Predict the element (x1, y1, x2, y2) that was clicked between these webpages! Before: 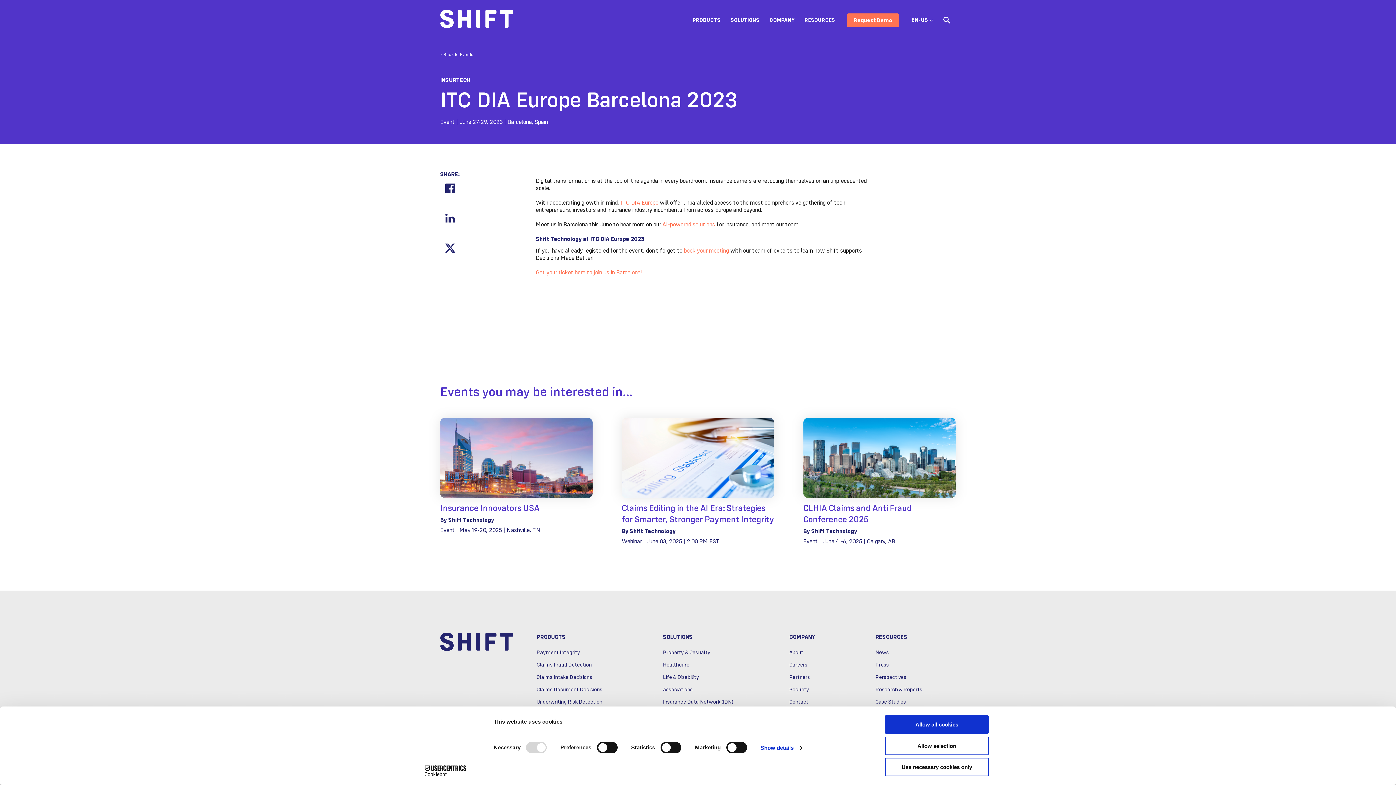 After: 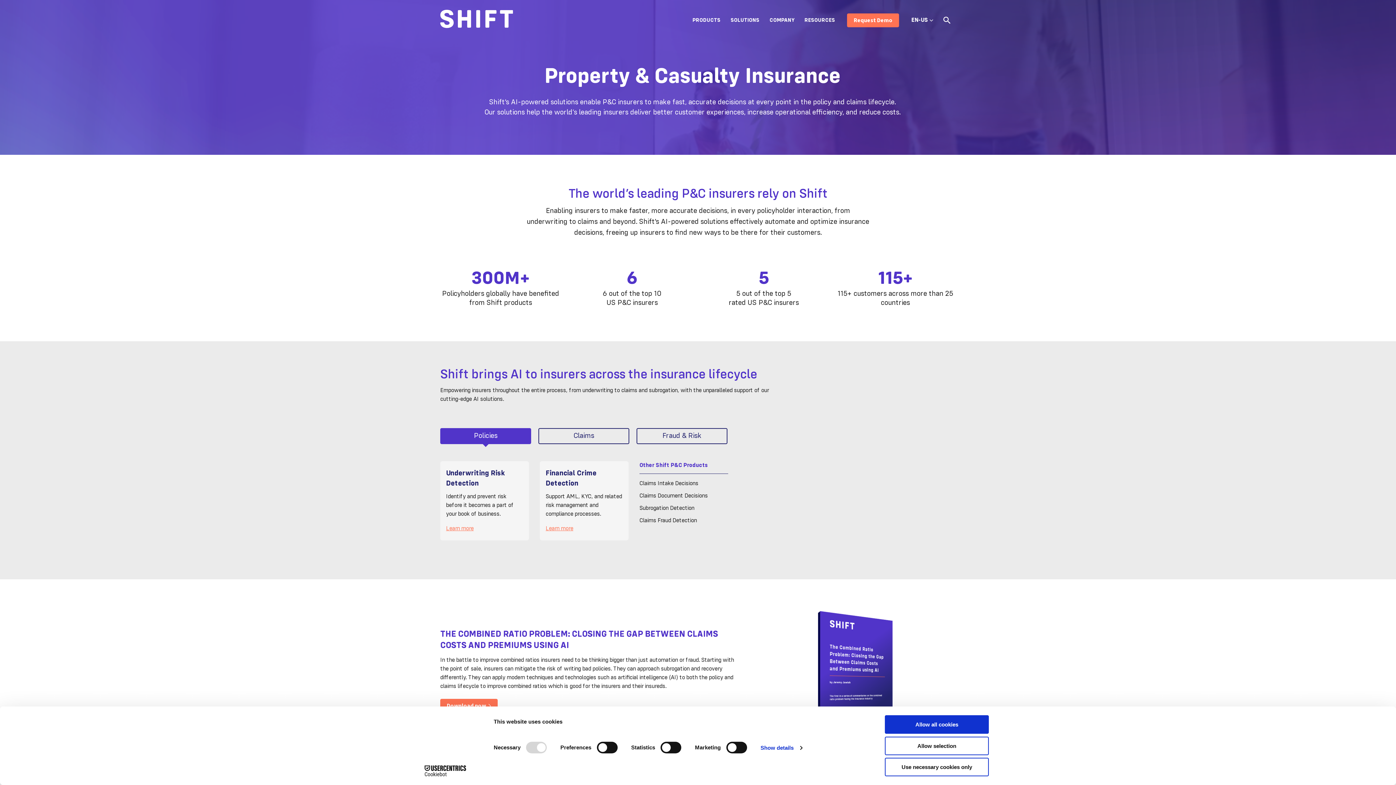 Action: bbox: (663, 648, 783, 660) label: Property & Casualty